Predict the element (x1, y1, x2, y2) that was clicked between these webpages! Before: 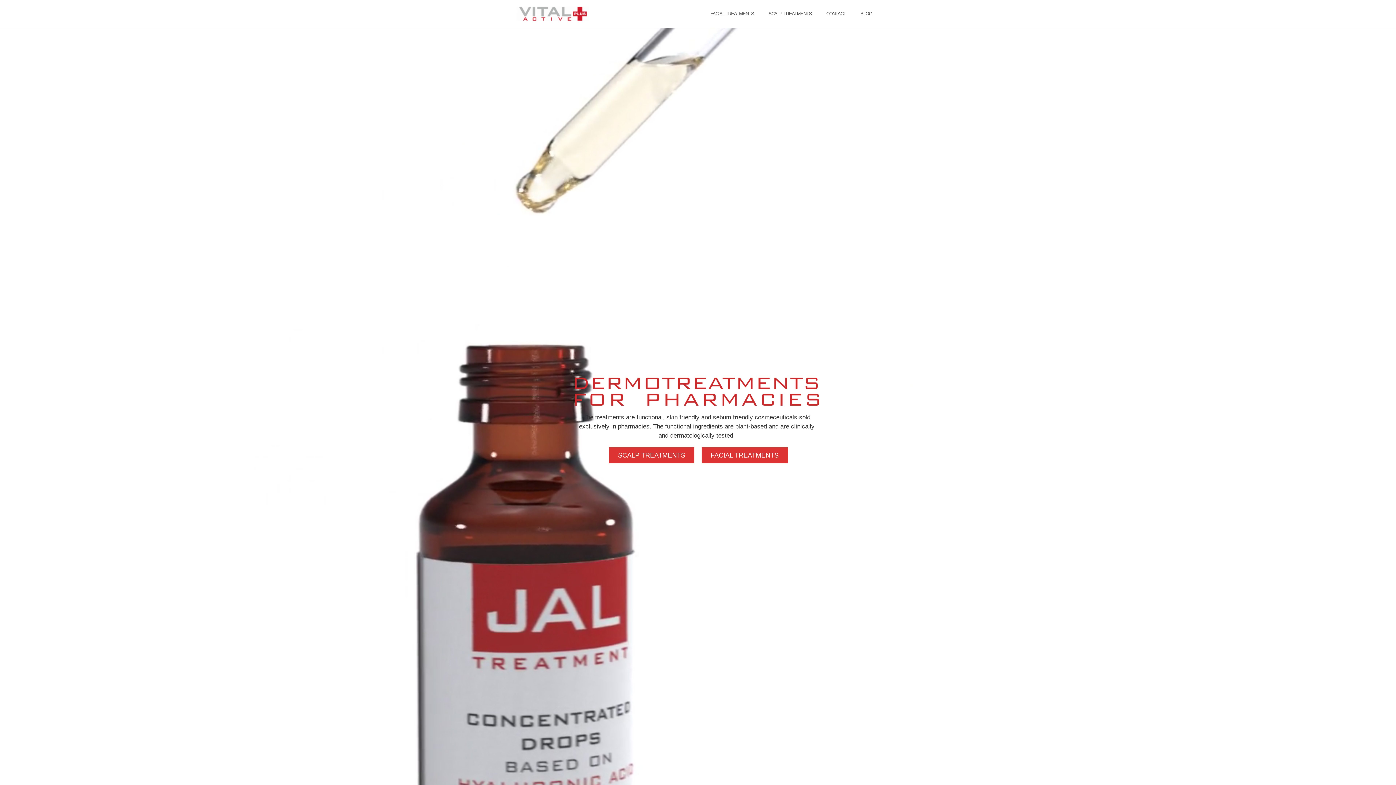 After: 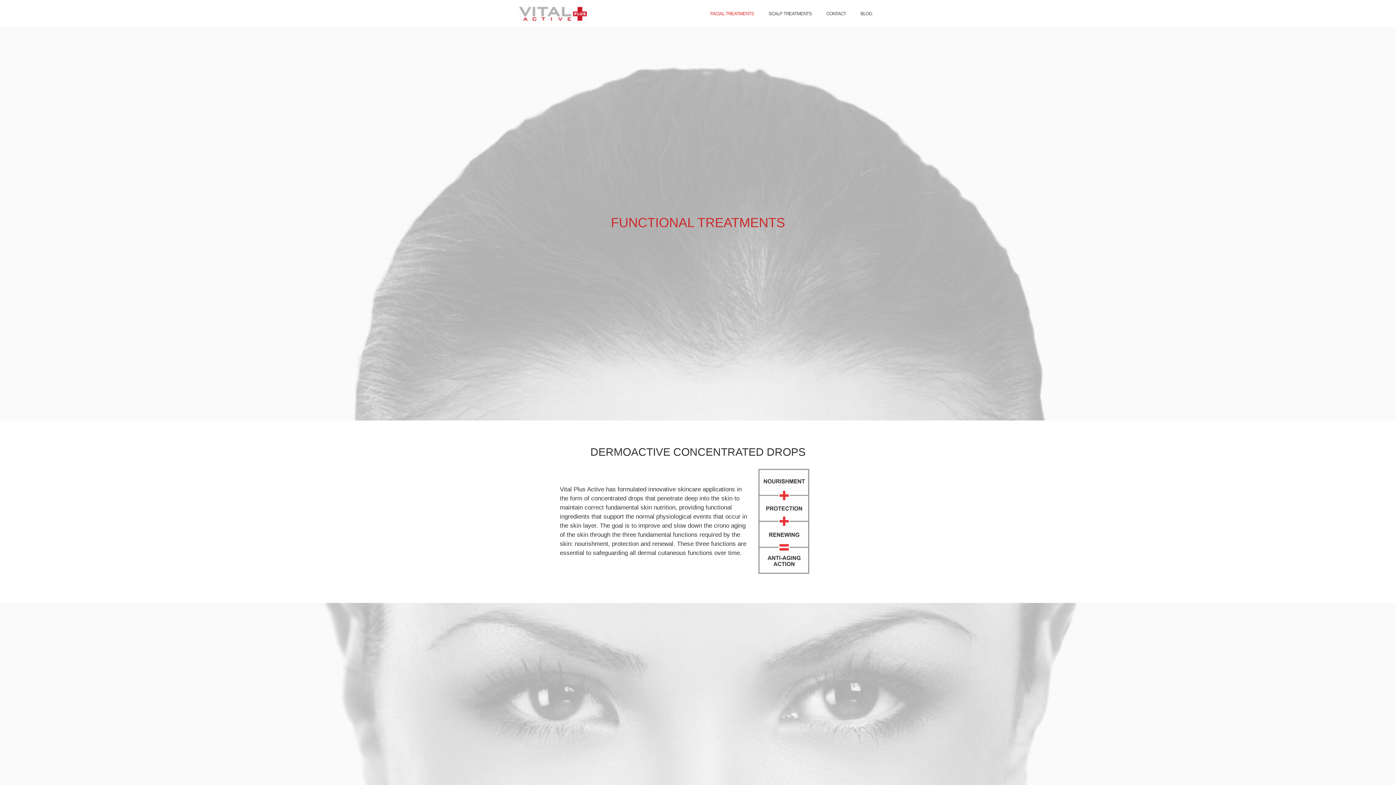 Action: label: FACIAL TREATMENTS bbox: (703, 5, 761, 22)